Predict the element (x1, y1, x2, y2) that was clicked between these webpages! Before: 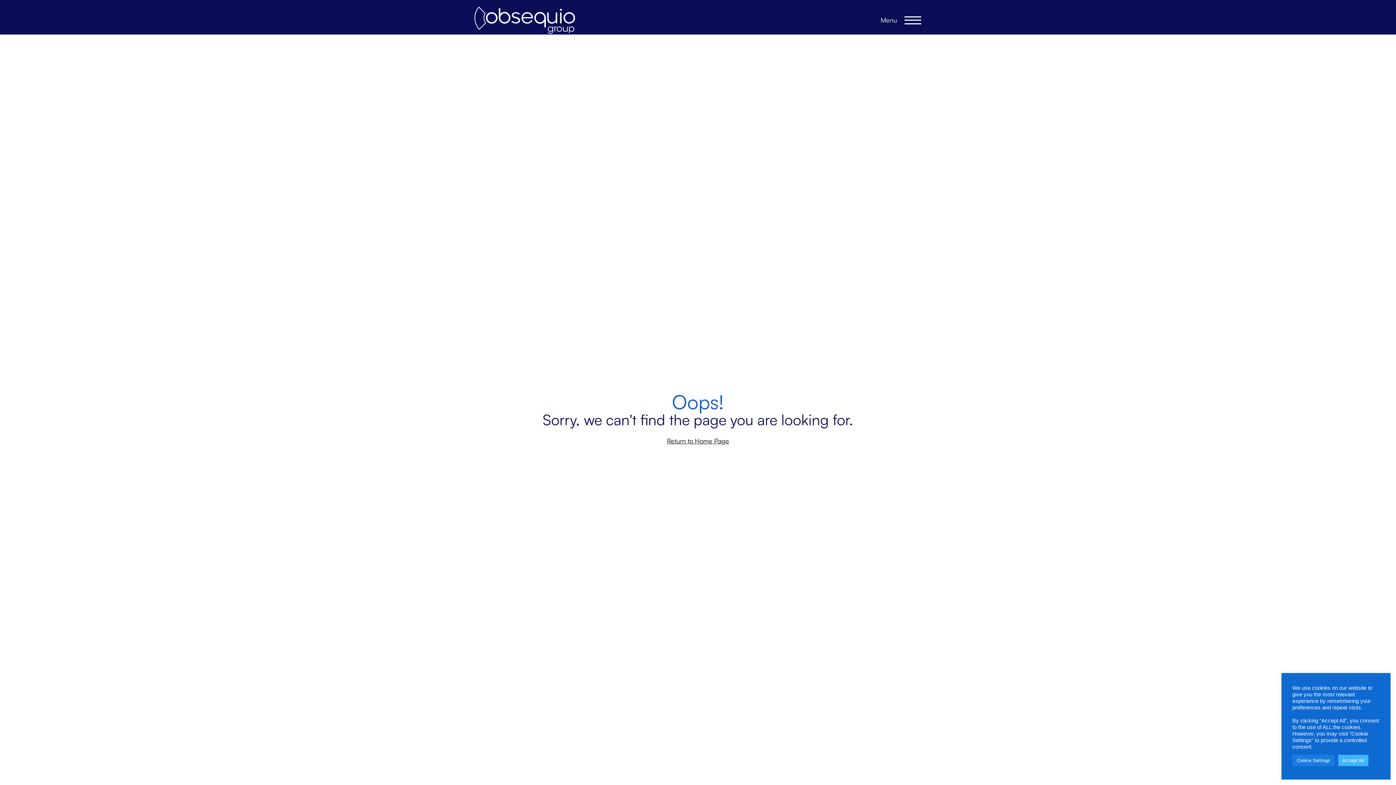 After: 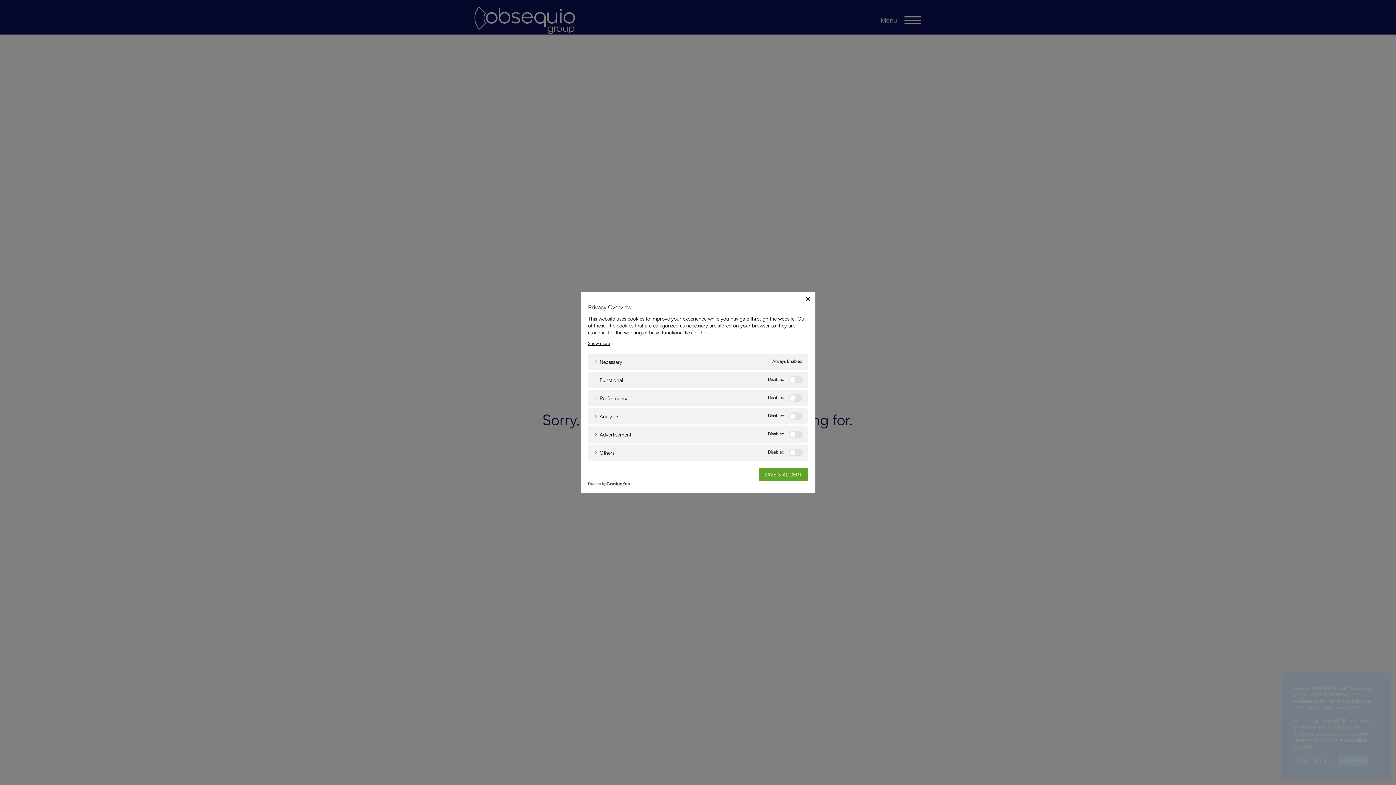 Action: label: Cookie Settings bbox: (1292, 755, 1334, 766)